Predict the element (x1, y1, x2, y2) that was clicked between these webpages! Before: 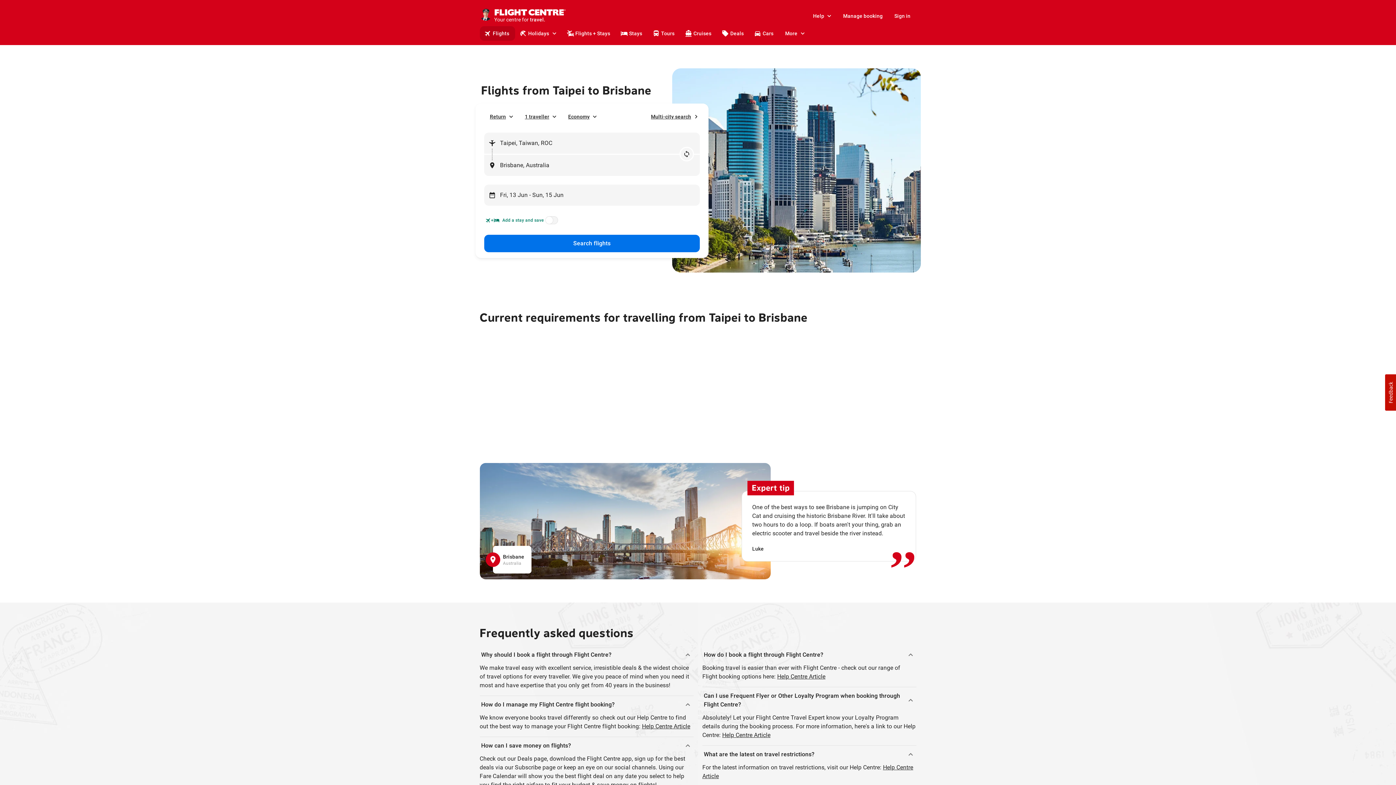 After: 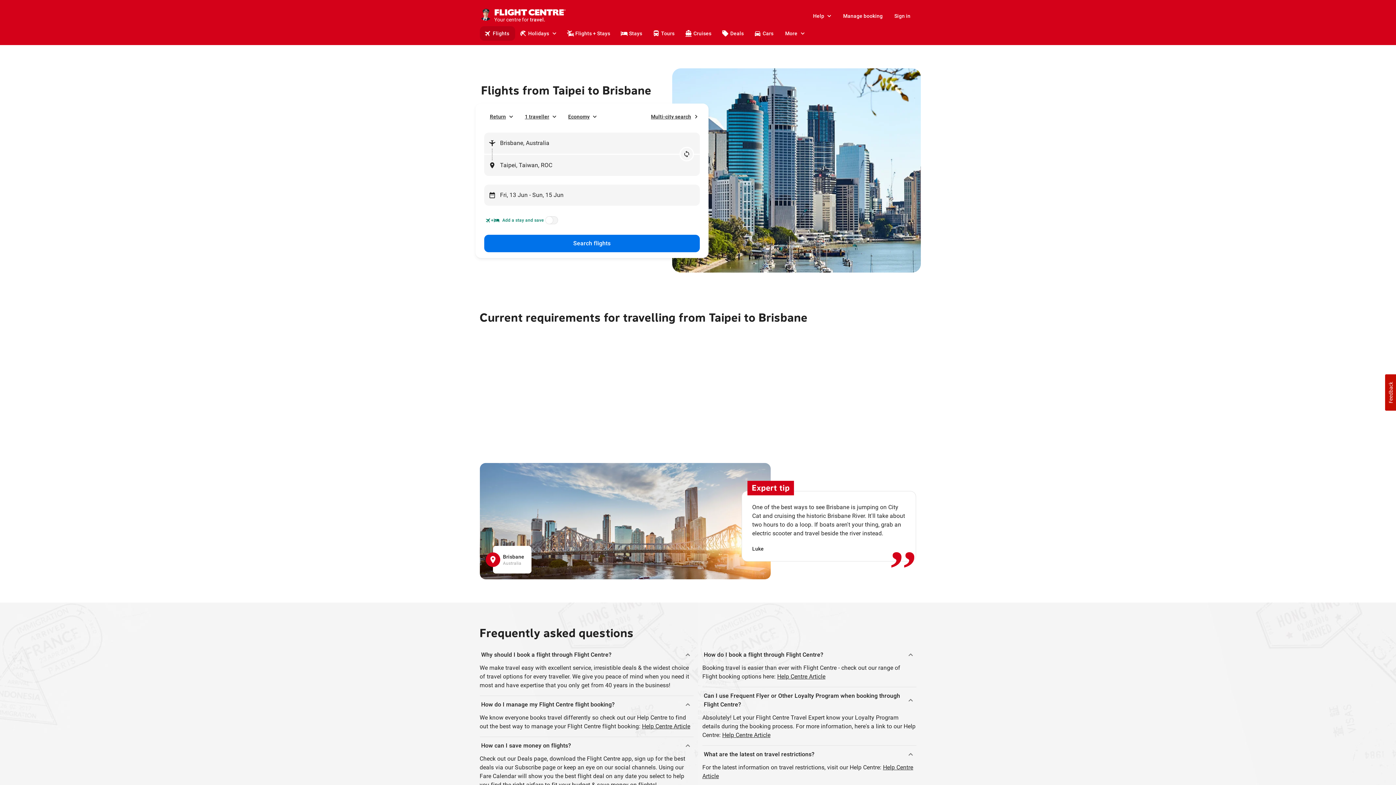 Action: bbox: (679, 146, 694, 161) label: swap departure and destination